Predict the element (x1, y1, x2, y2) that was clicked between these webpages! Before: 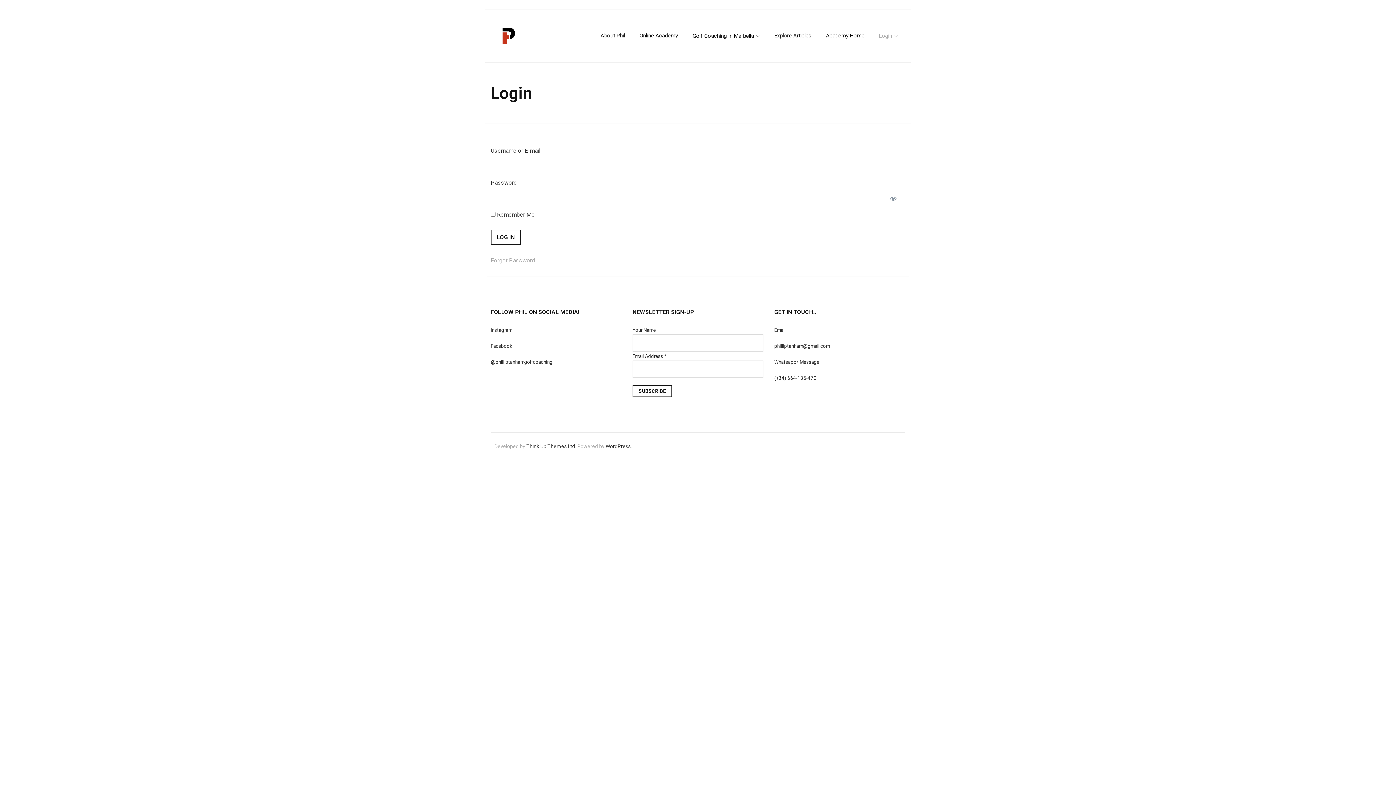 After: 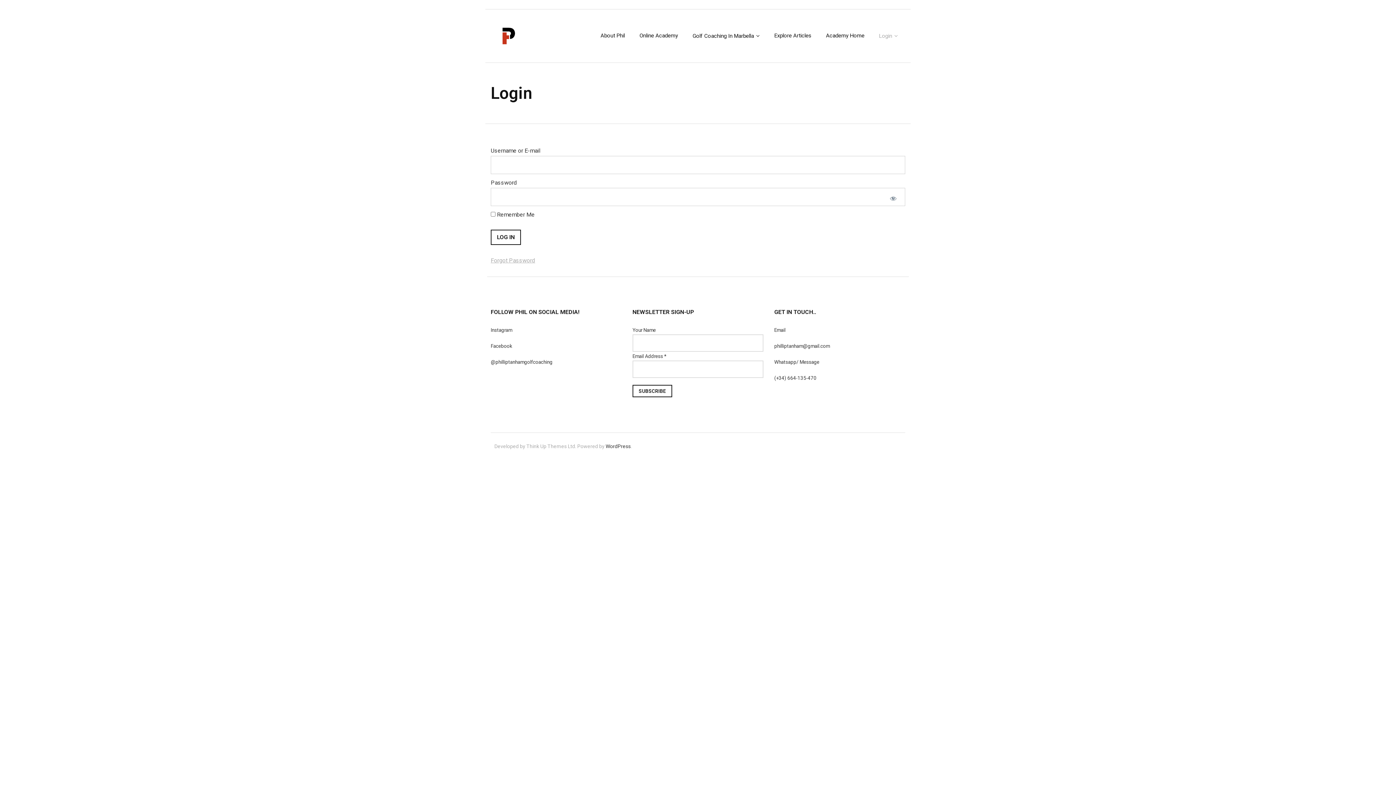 Action: label: Think Up Themes Ltd bbox: (526, 443, 575, 449)